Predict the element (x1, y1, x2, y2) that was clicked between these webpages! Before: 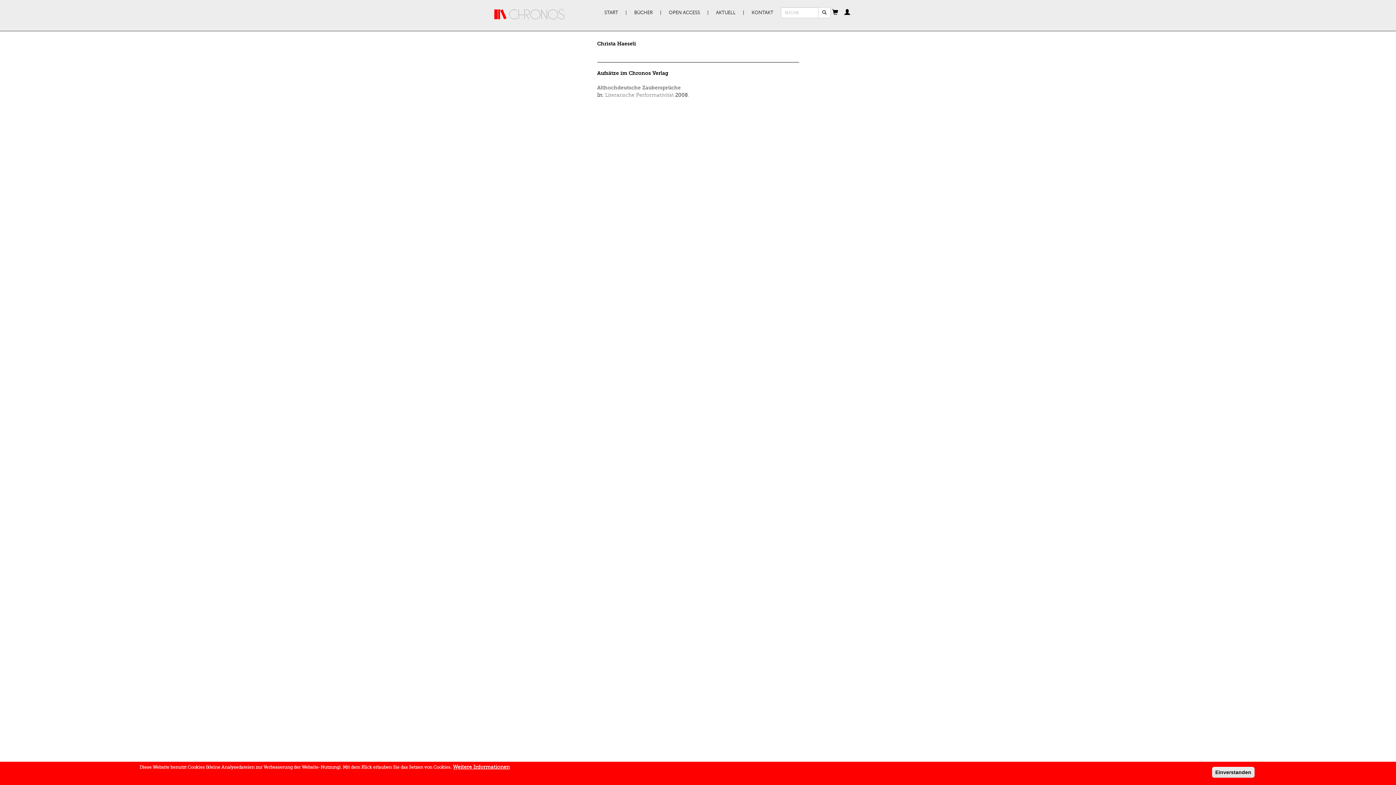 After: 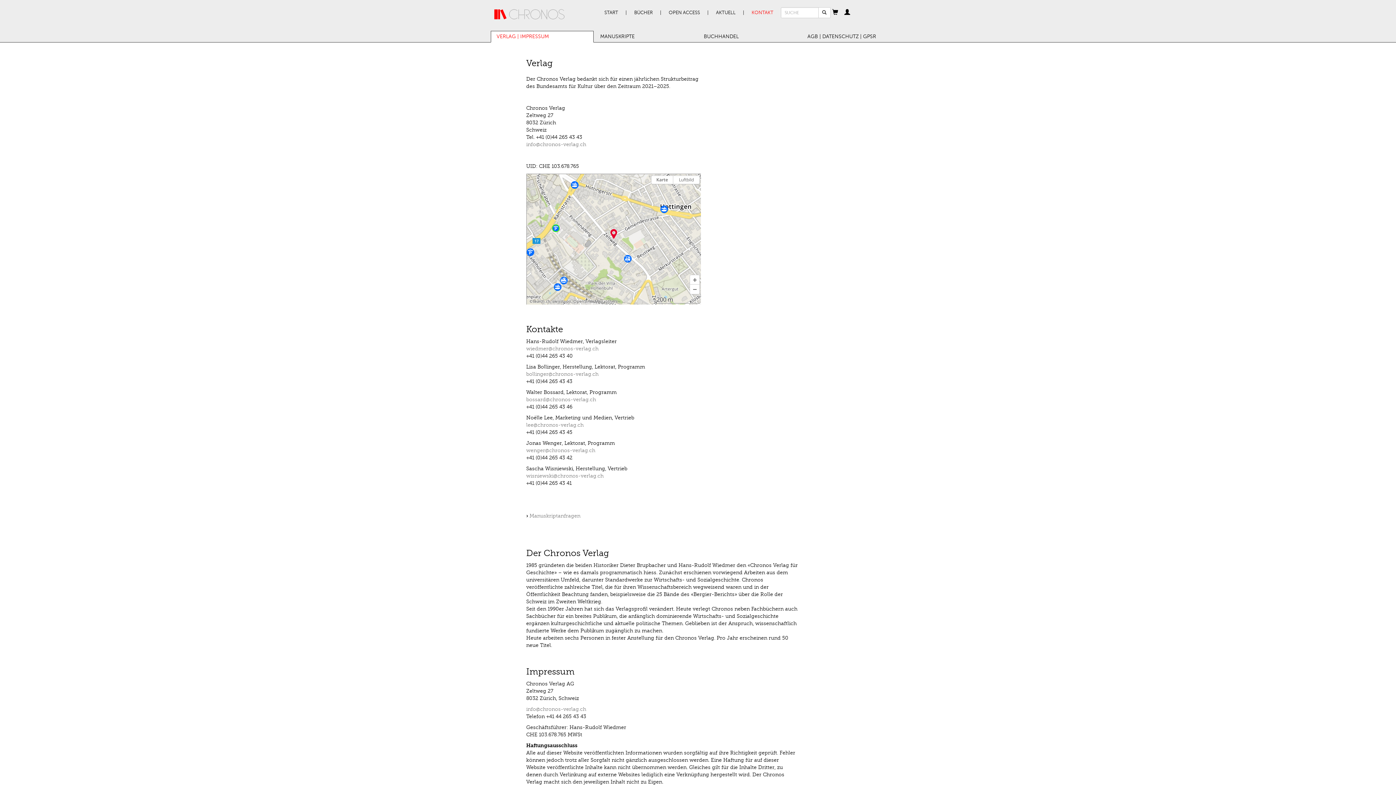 Action: label: KONTAKT bbox: (748, 5, 777, 20)